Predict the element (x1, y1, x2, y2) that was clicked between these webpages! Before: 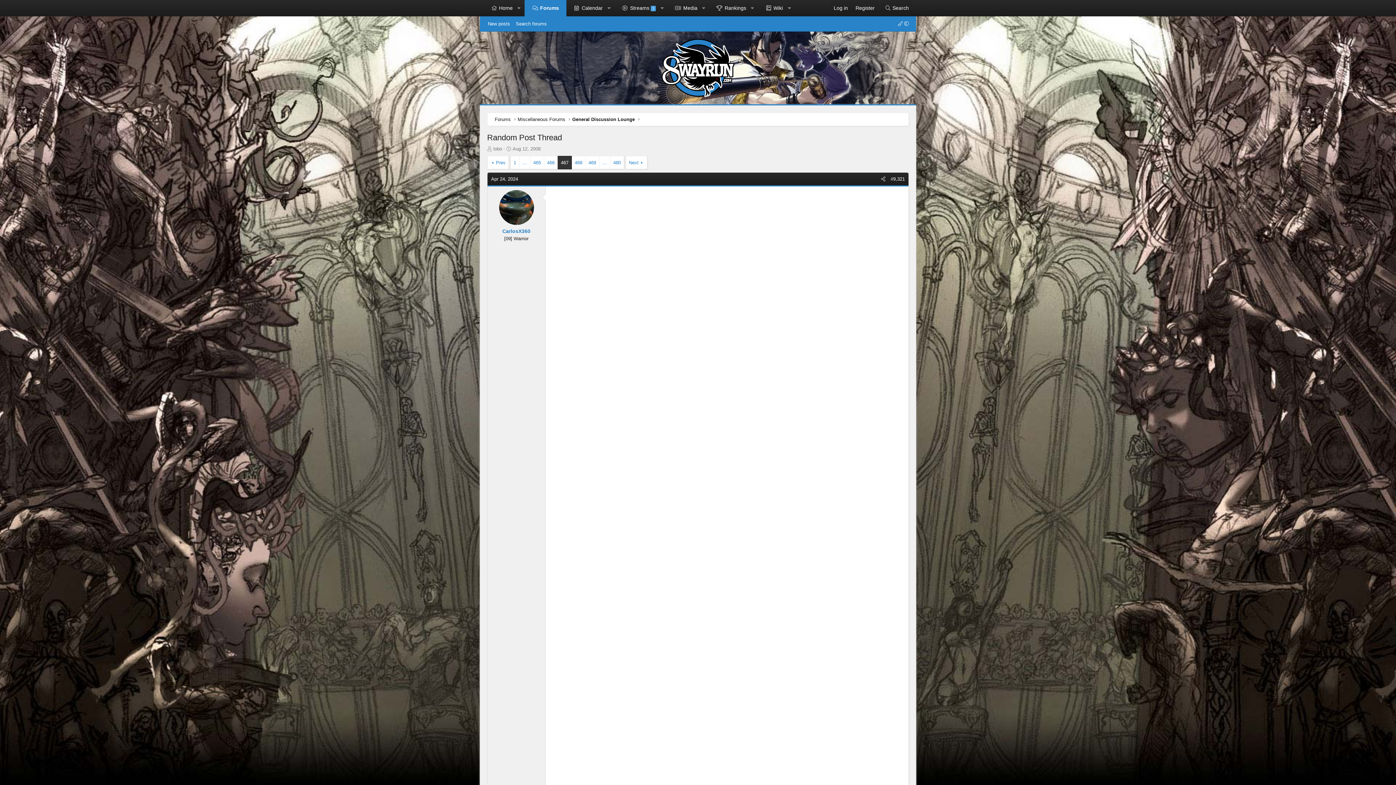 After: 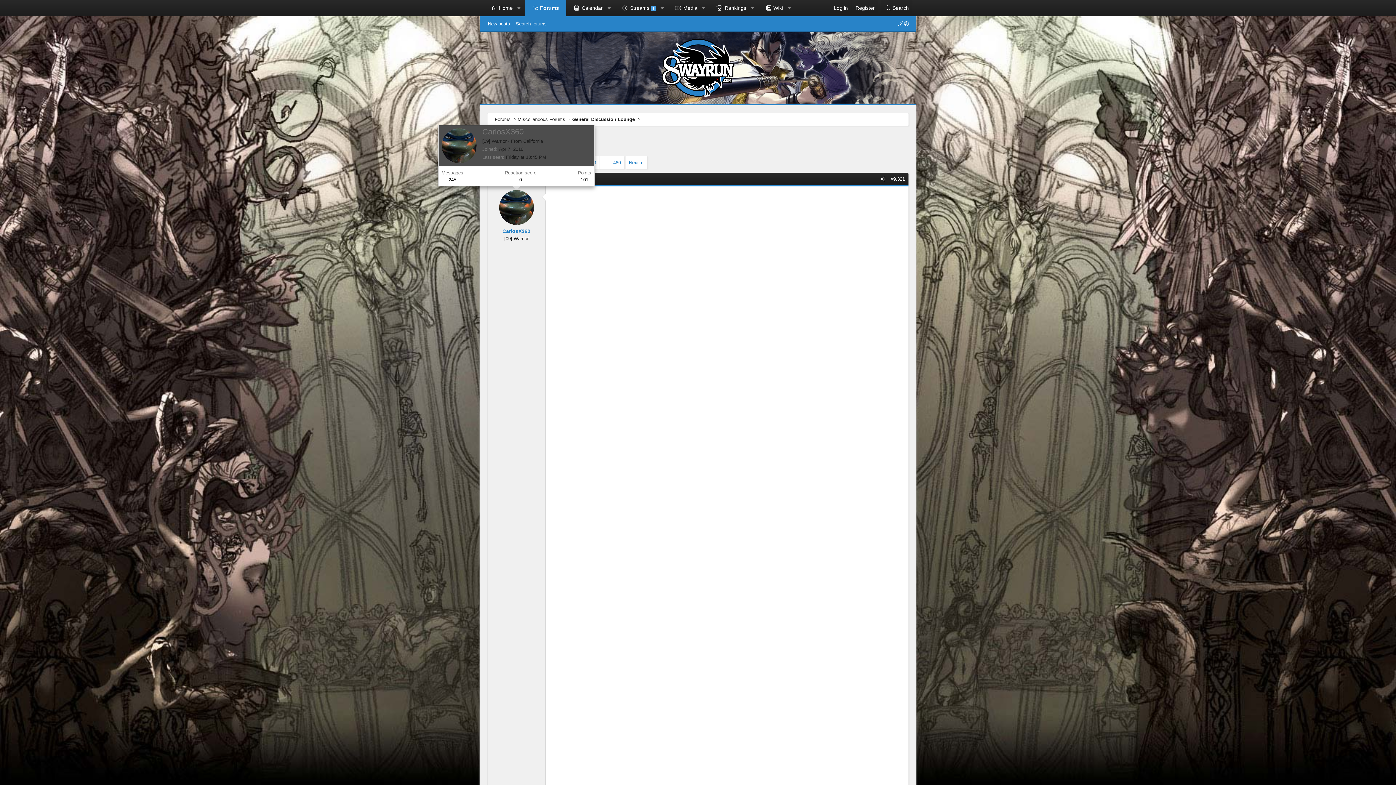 Action: bbox: (499, 190, 534, 225)